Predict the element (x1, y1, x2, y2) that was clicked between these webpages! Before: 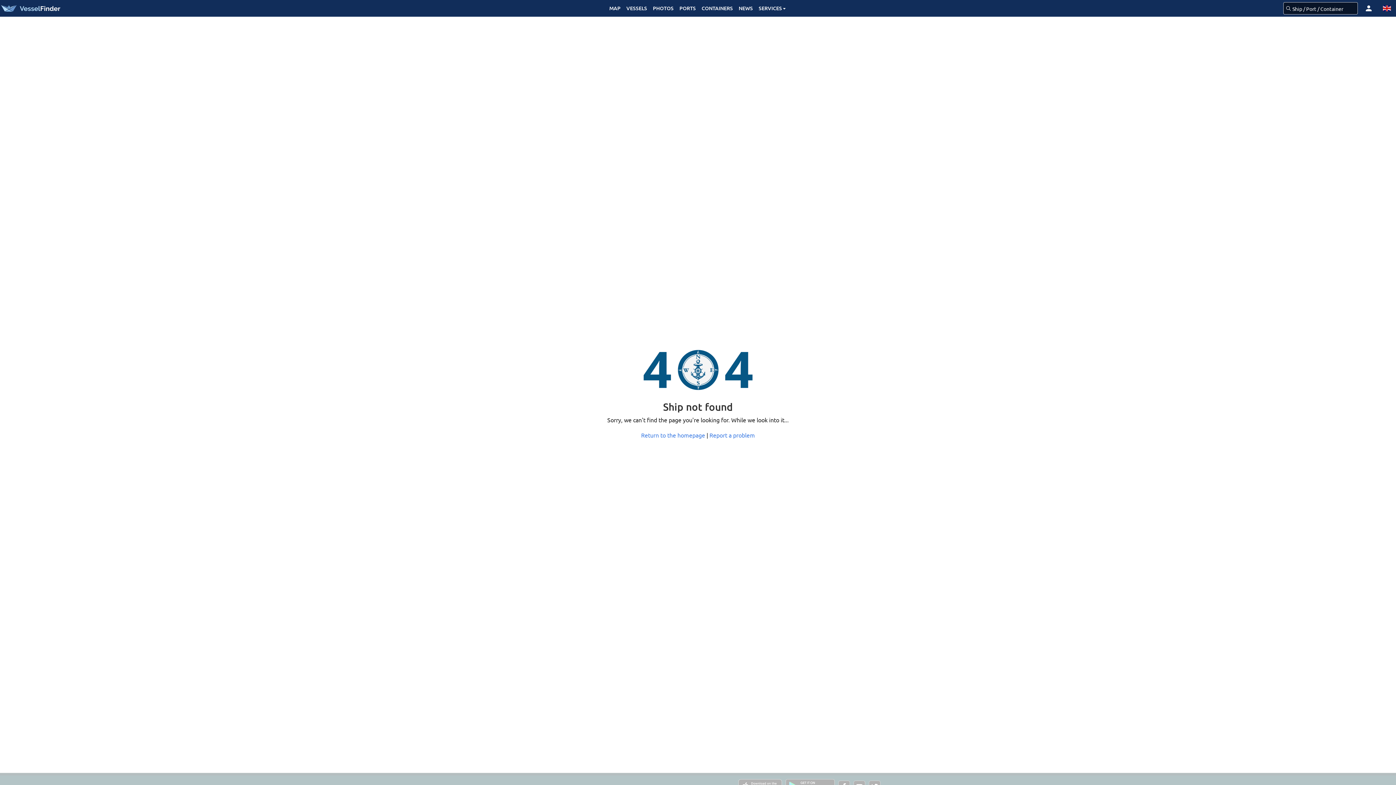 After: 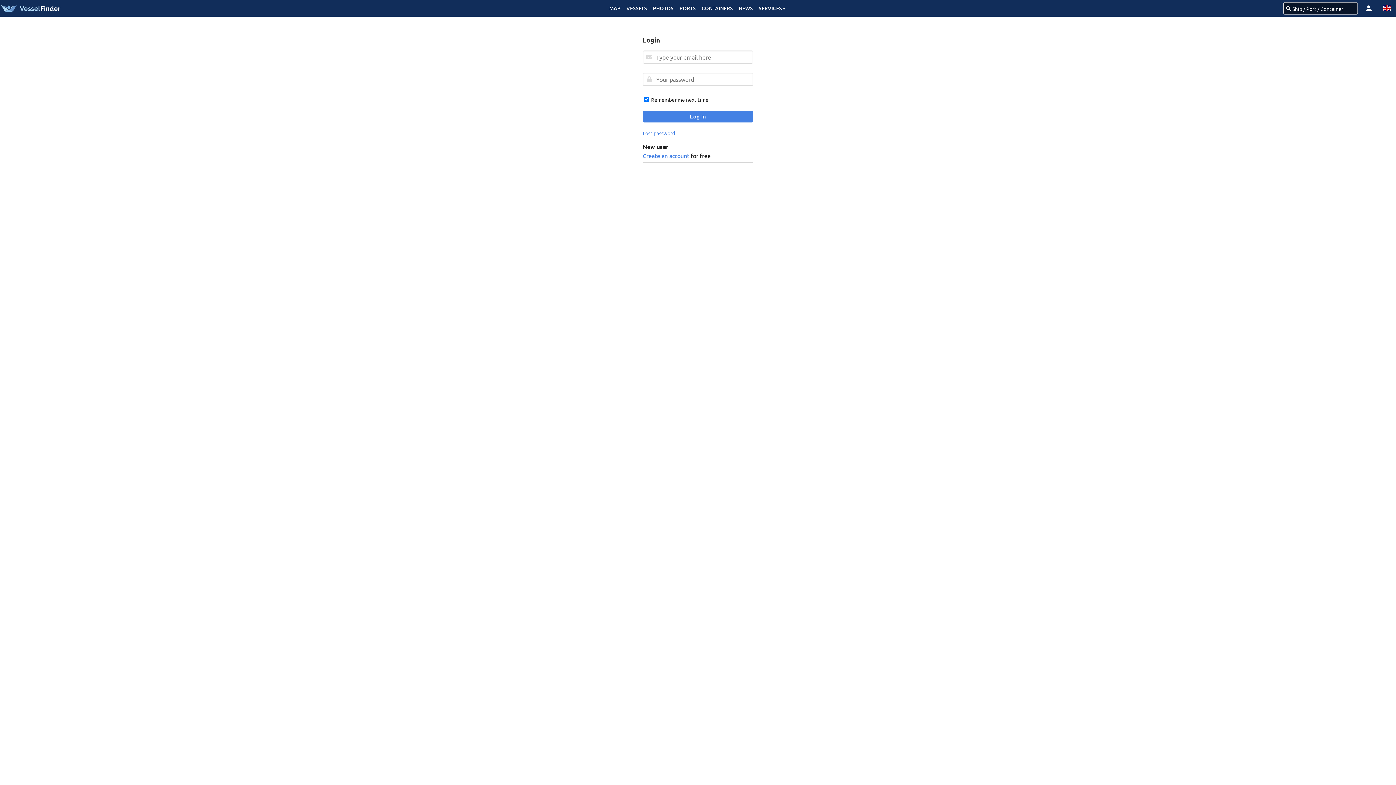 Action: bbox: (1360, 0, 1378, 16)